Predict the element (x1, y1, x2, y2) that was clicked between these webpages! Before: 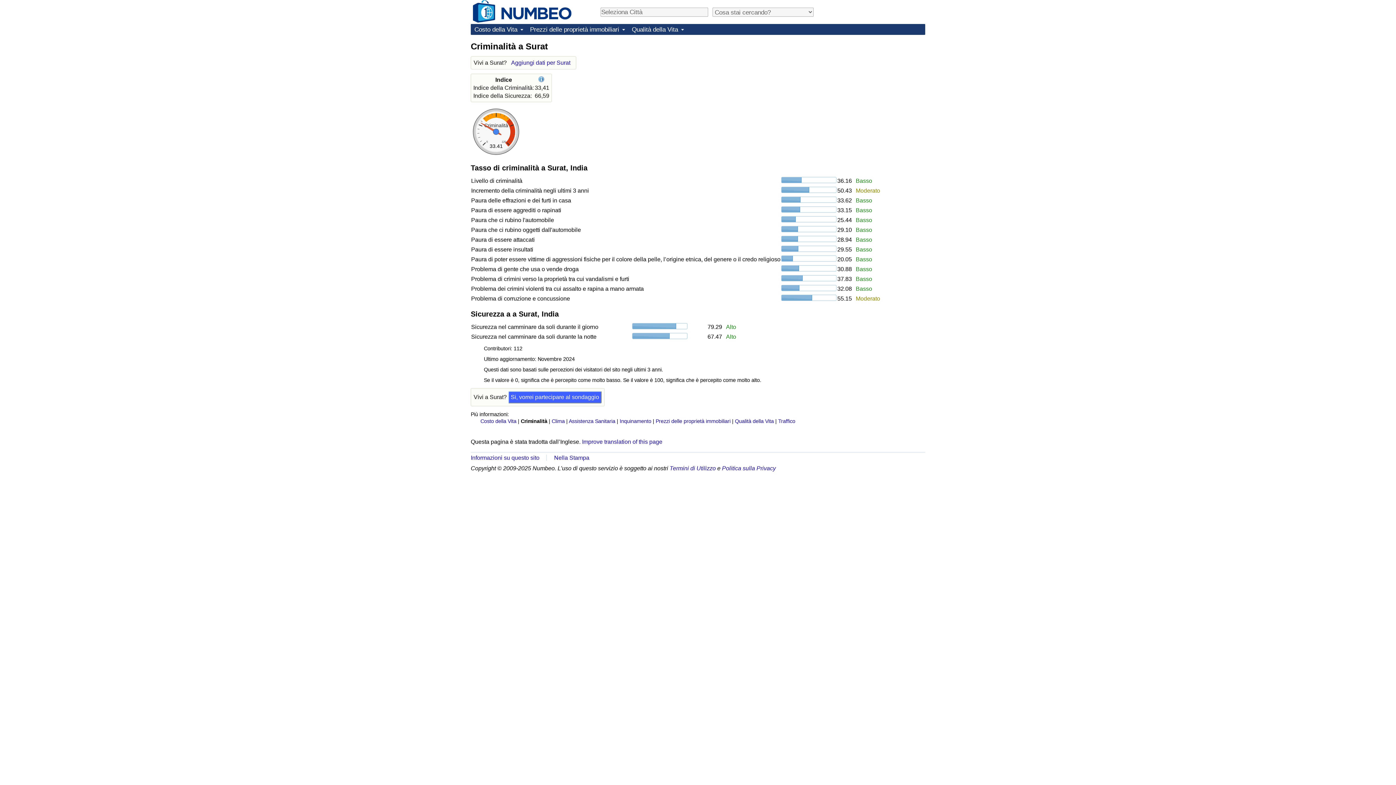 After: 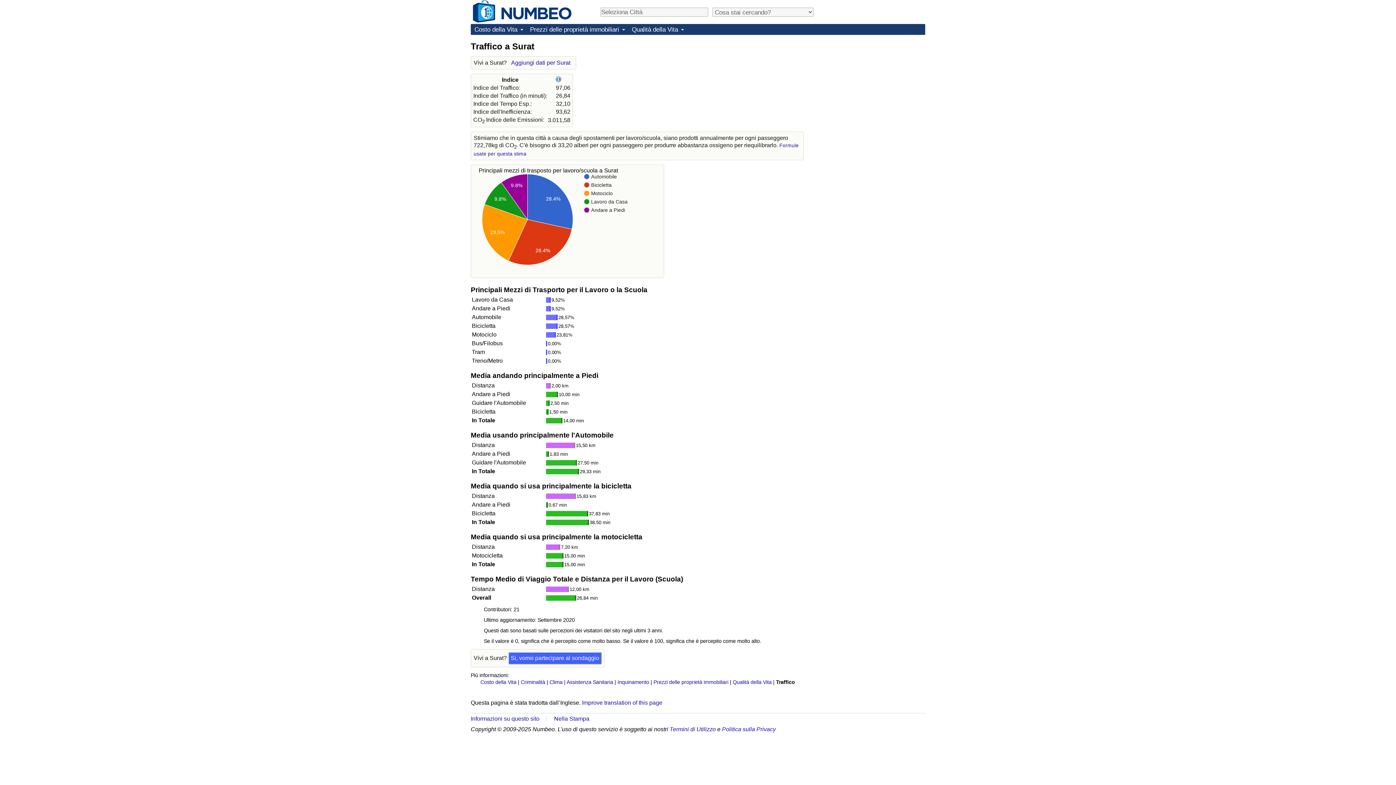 Action: label: Traffico bbox: (778, 418, 795, 424)